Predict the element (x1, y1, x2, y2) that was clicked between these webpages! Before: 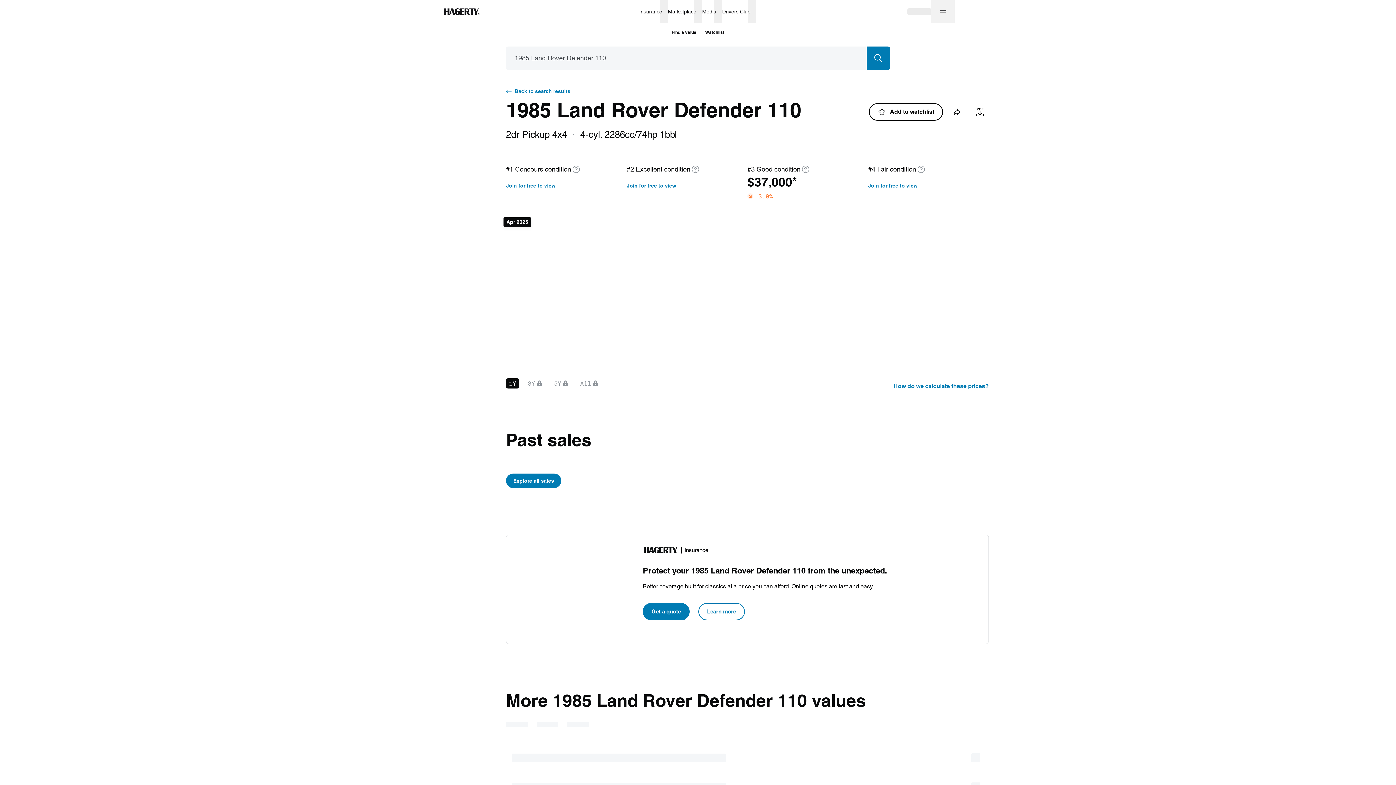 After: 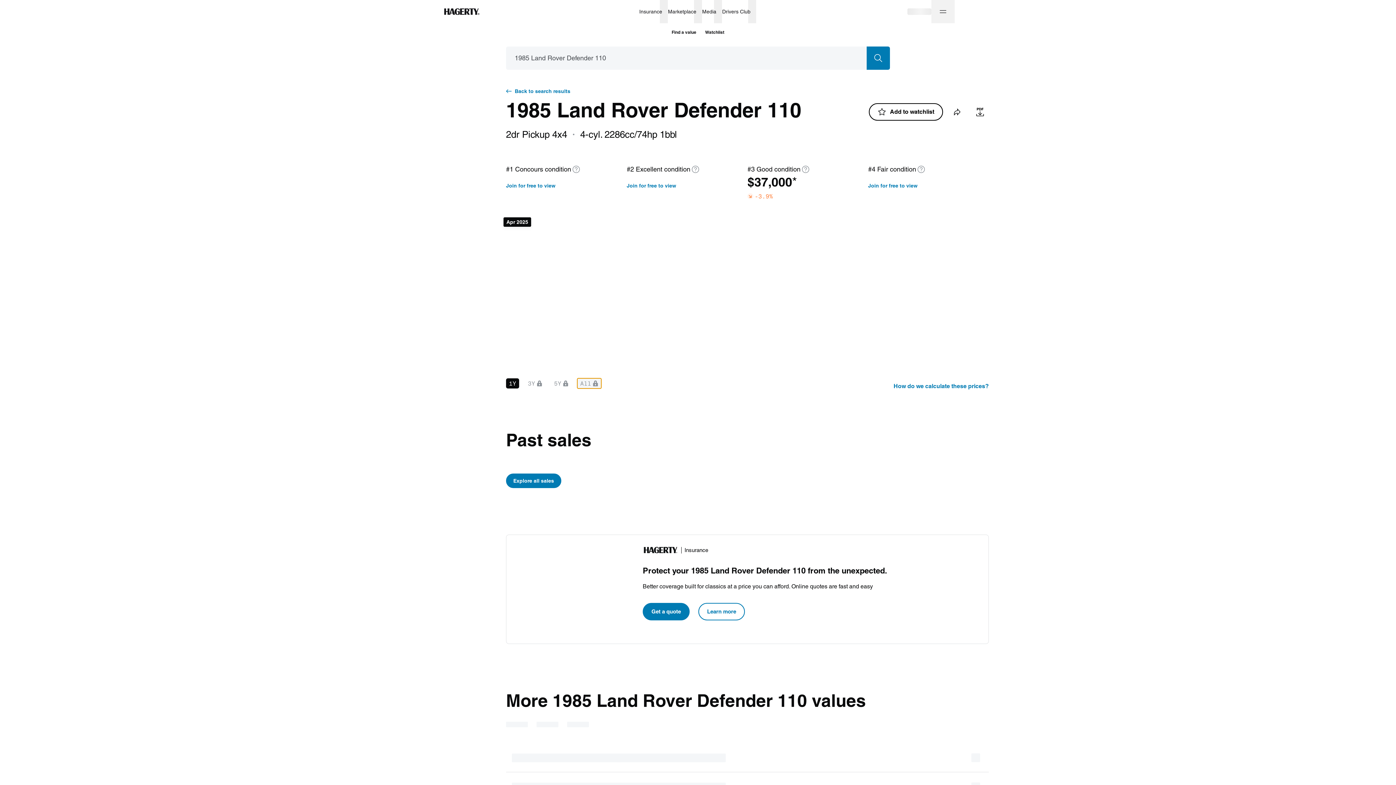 Action: bbox: (577, 378, 601, 388) label: All